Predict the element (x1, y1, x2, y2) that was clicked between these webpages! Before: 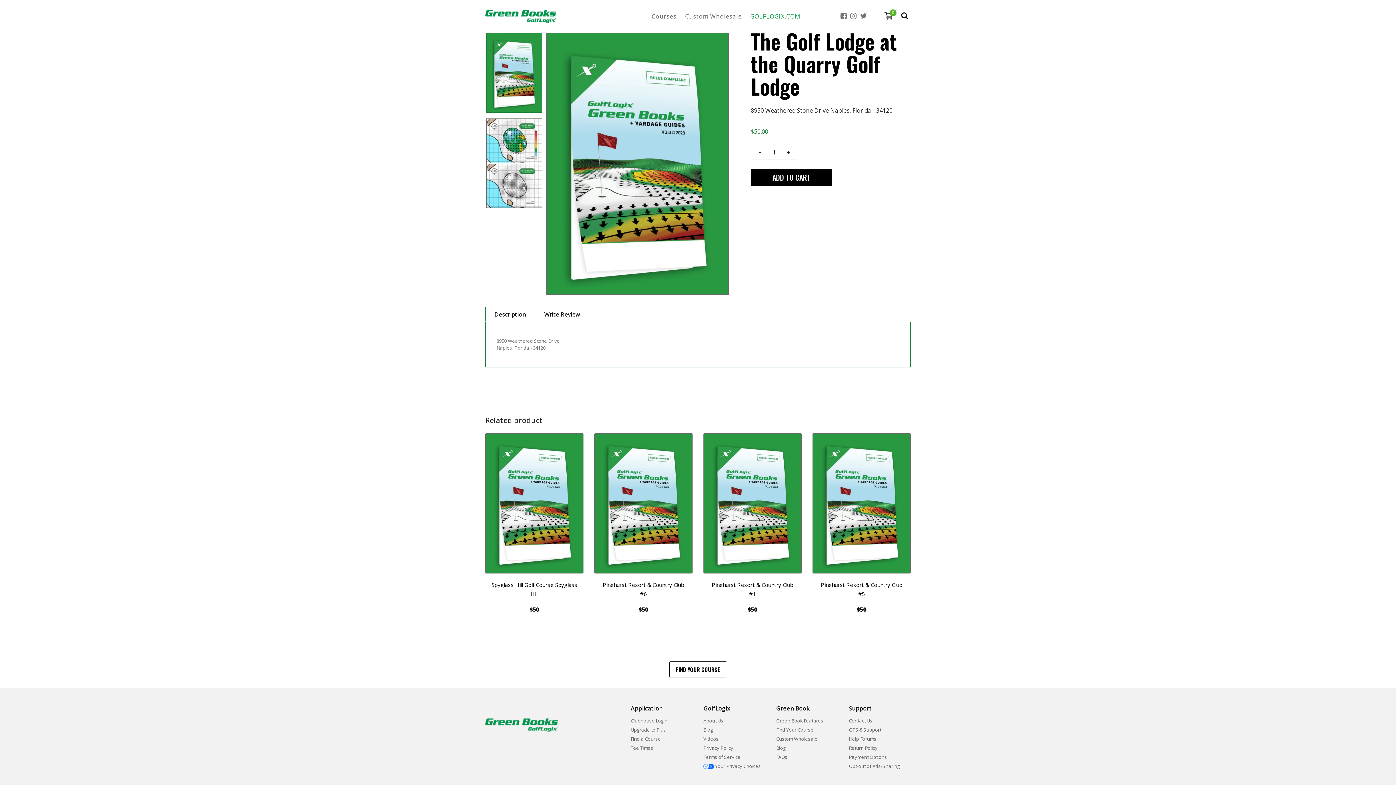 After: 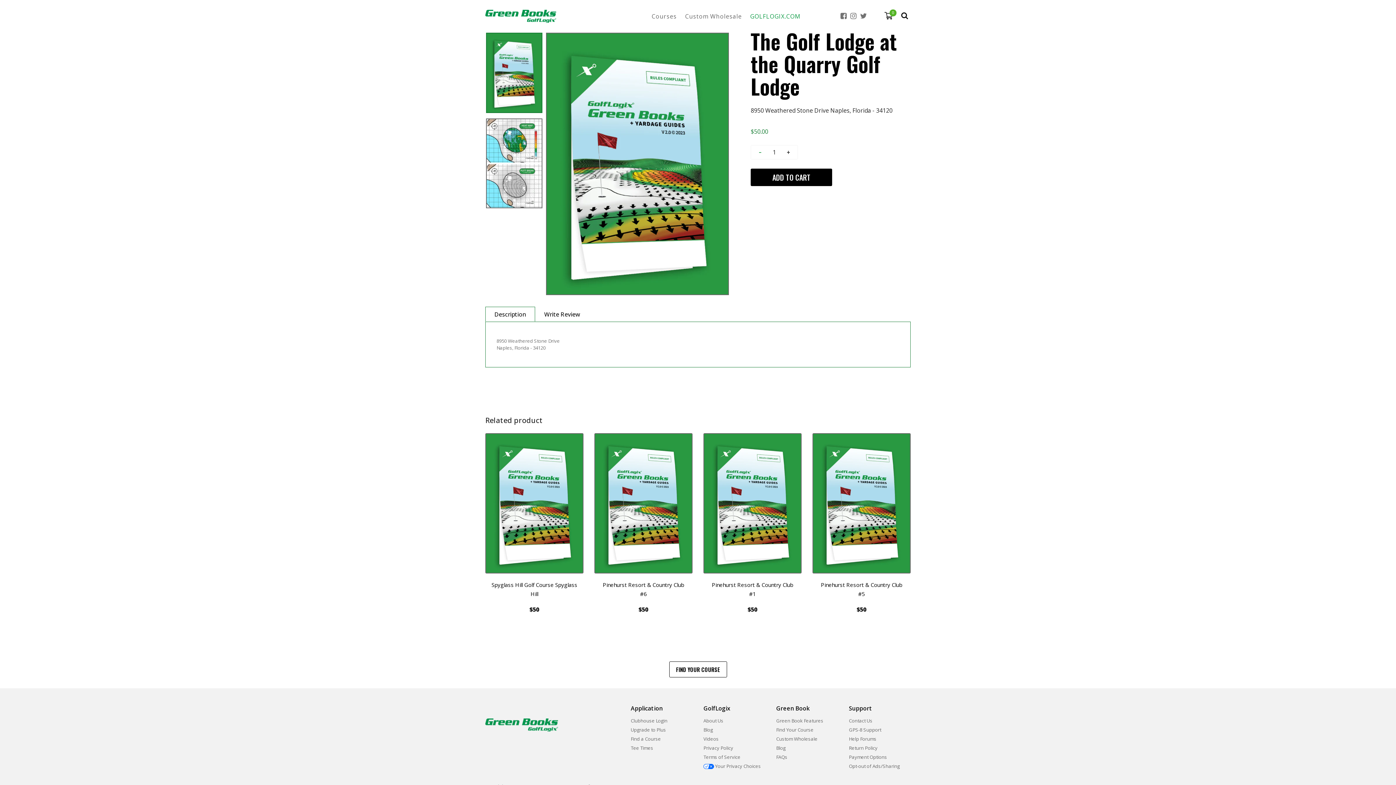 Action: label: −
Reduce item quantity by one bbox: (756, 148, 764, 156)